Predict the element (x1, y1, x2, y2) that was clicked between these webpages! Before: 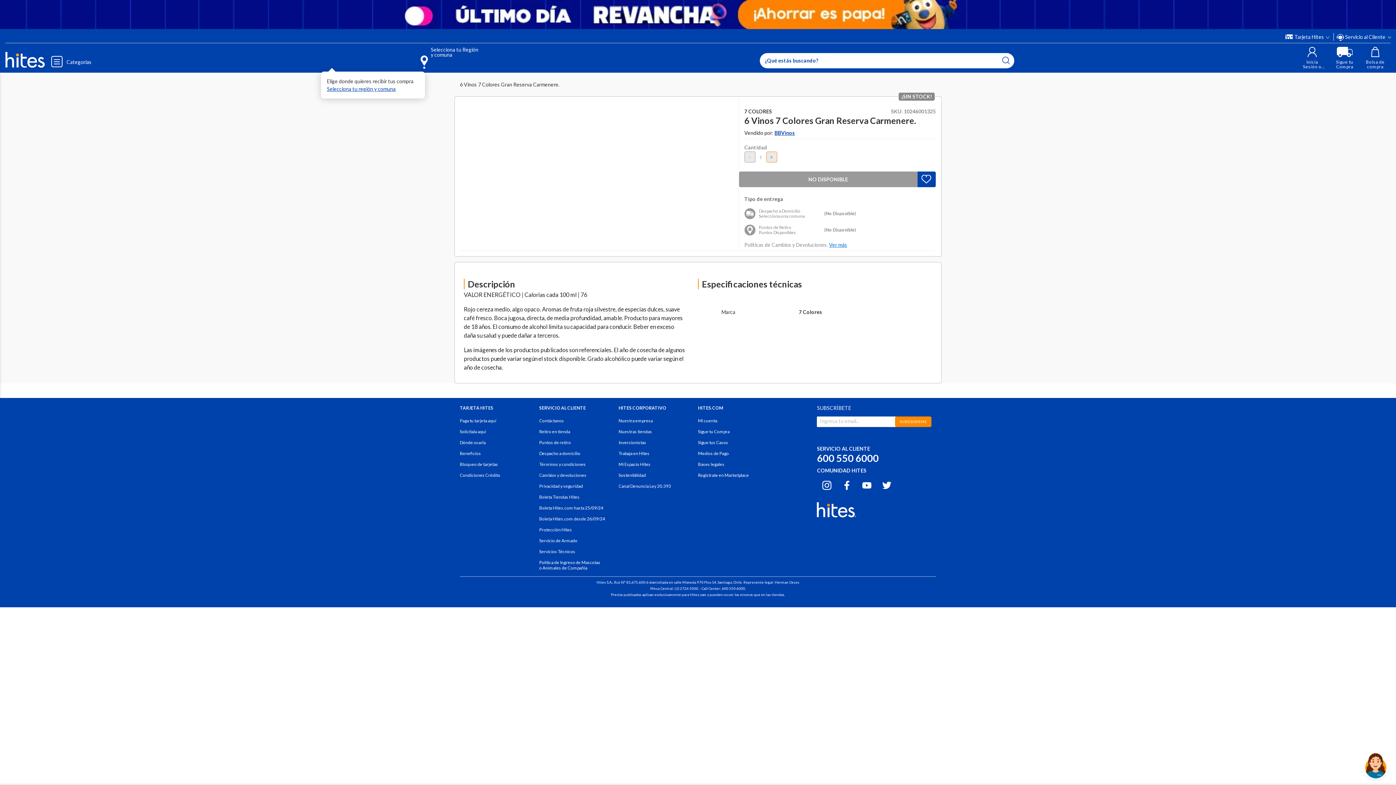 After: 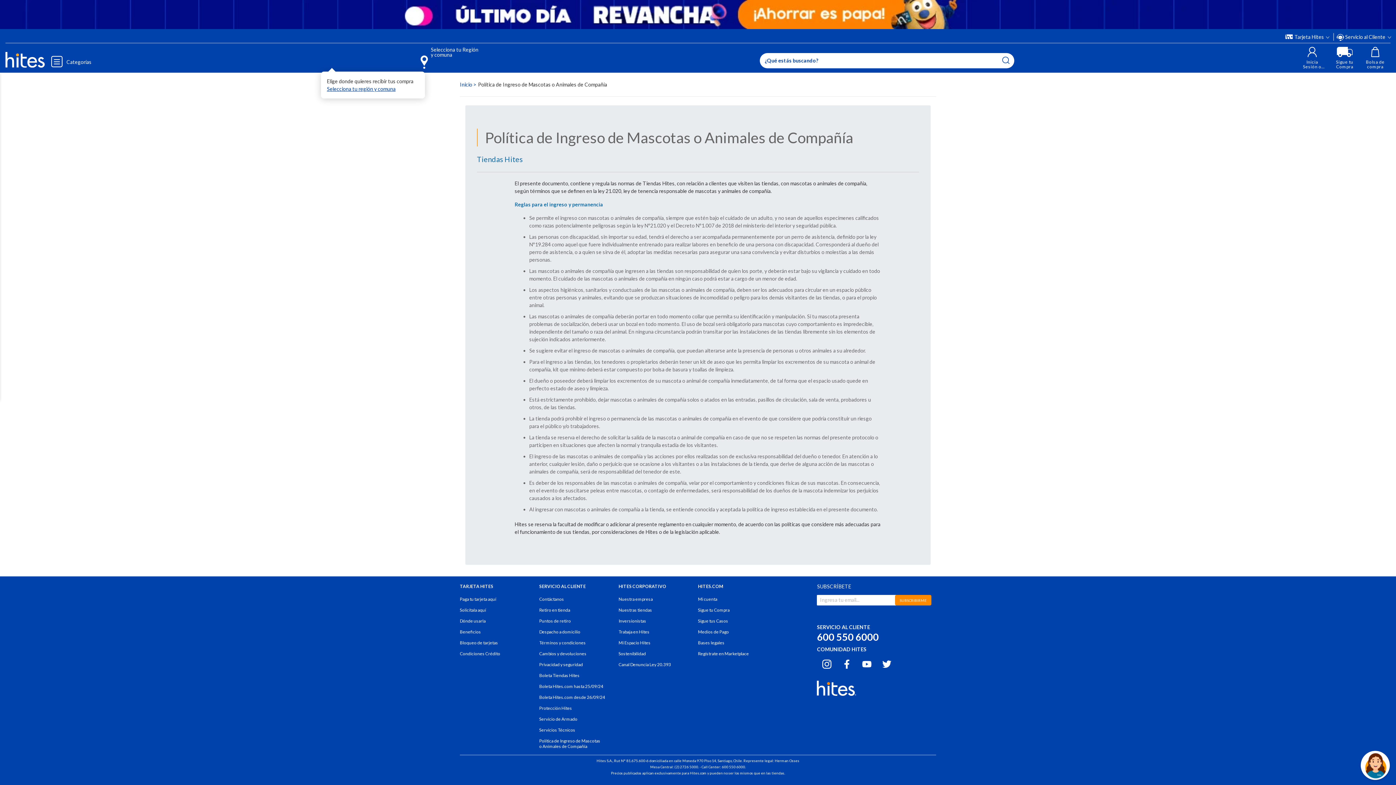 Action: bbox: (539, 559, 600, 570) label: Política de Ingreso de Mascotas
o Animales de Compañía